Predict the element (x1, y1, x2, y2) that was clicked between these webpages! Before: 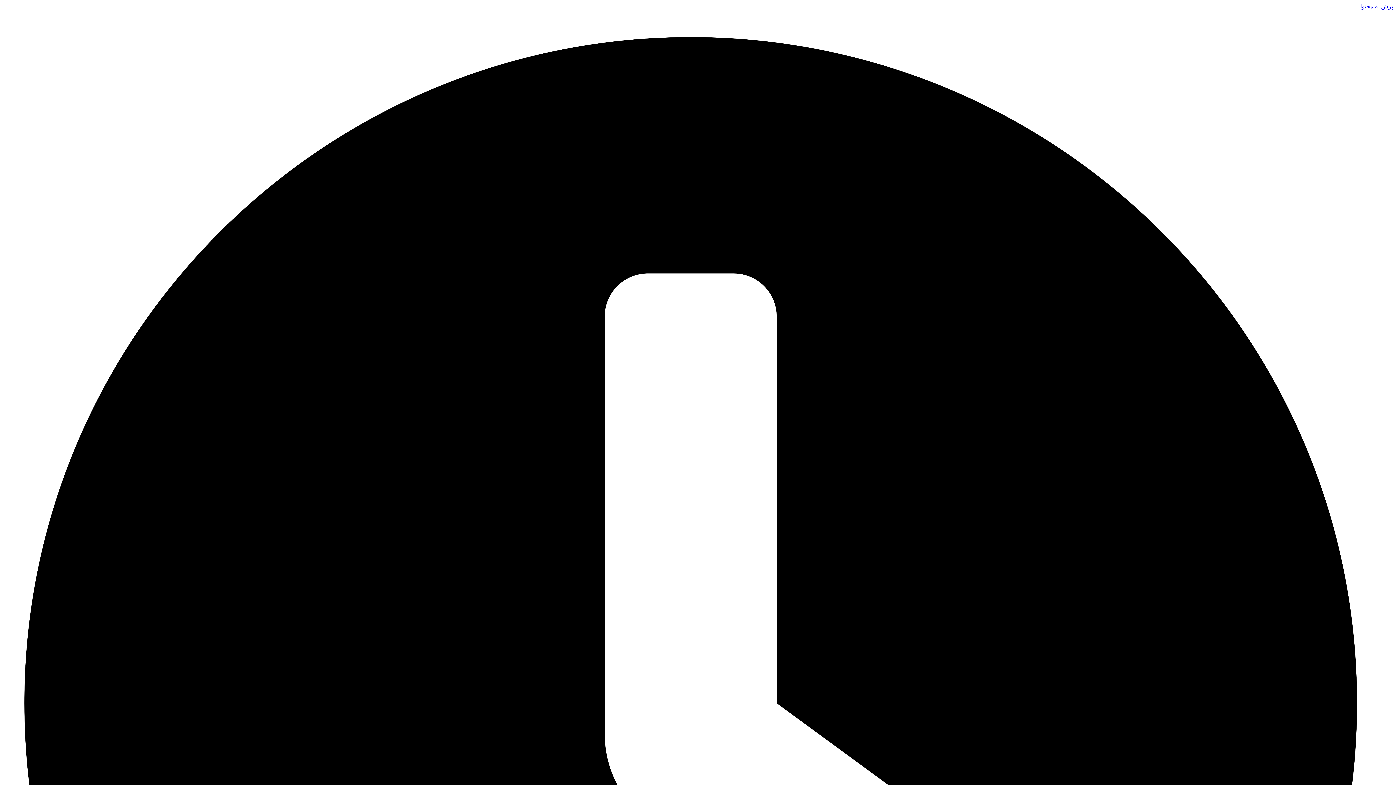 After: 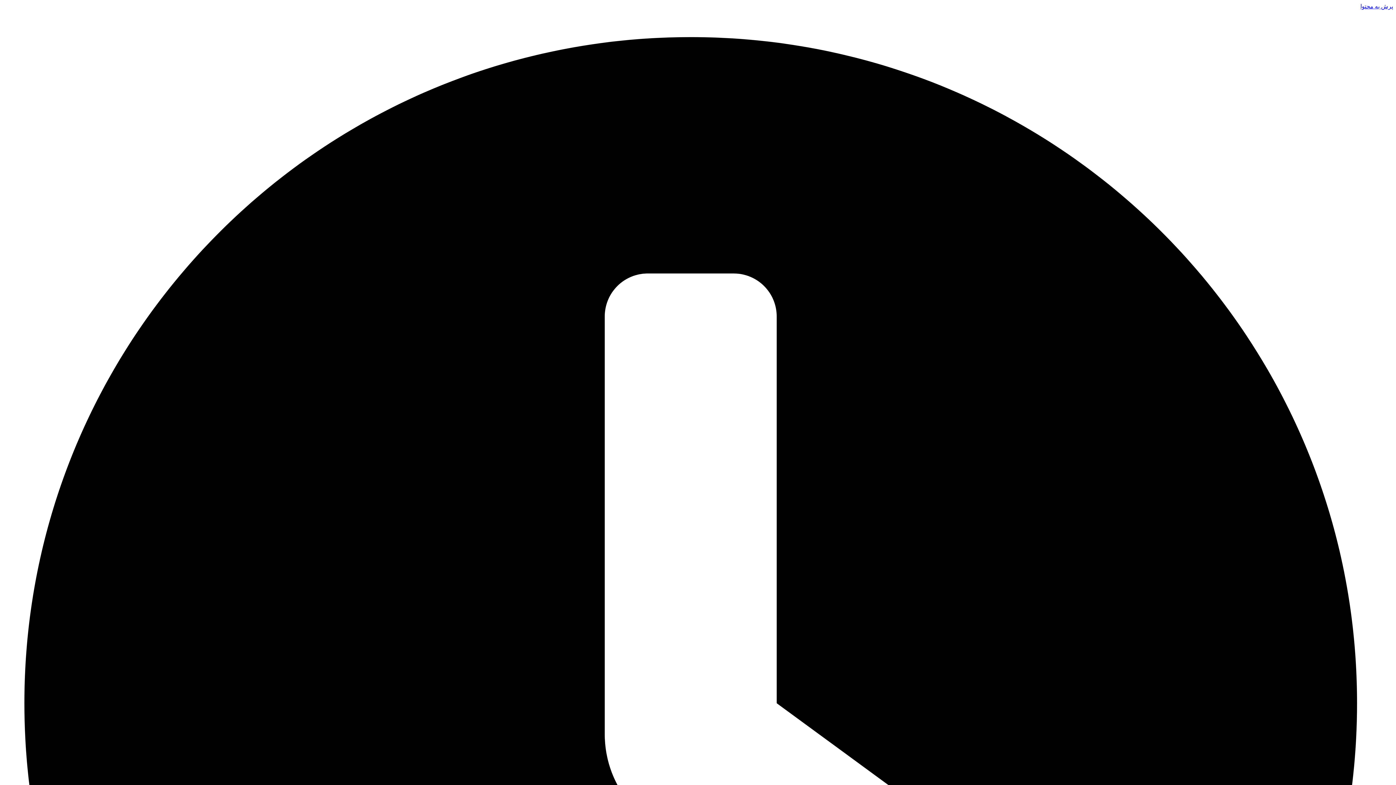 Action: bbox: (1360, 3, 1393, 9) label: پرش به محتوا